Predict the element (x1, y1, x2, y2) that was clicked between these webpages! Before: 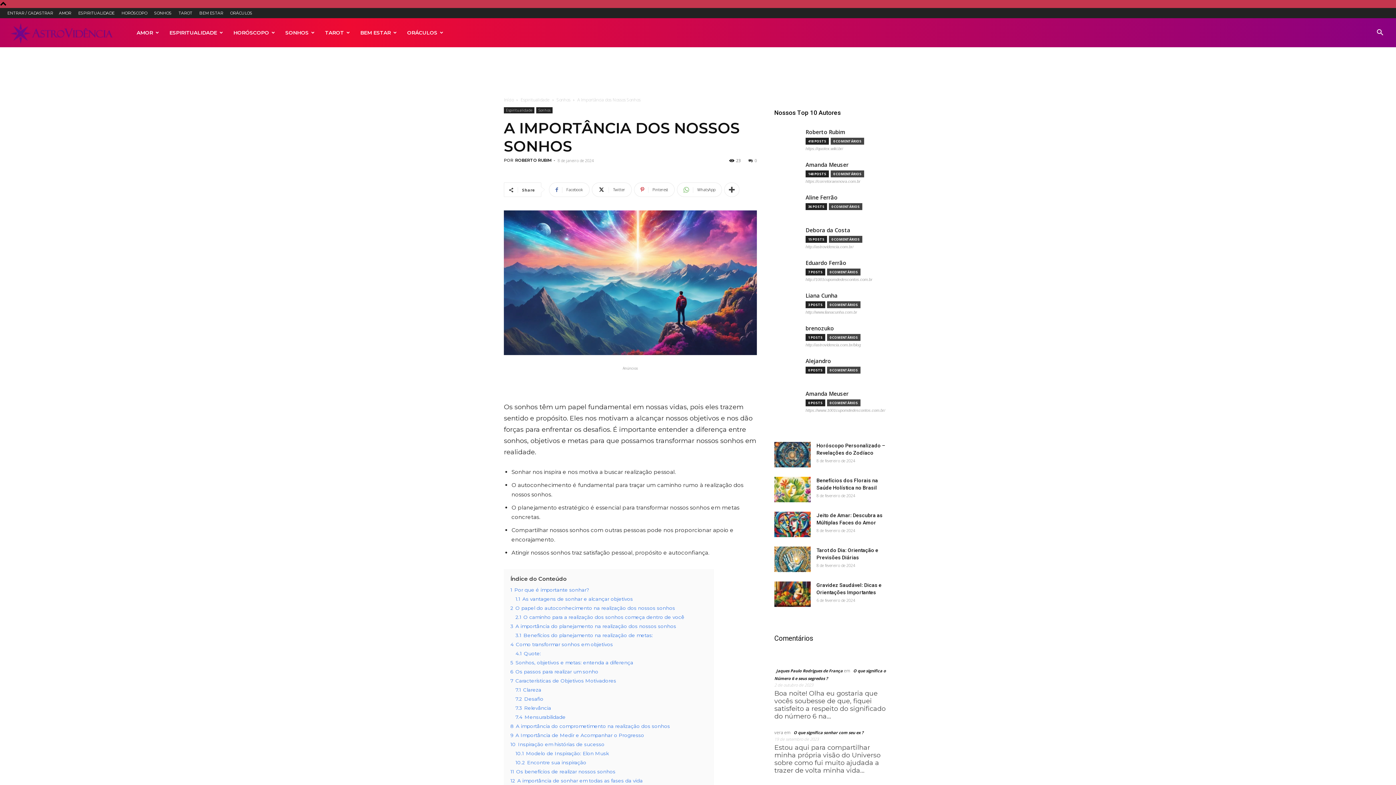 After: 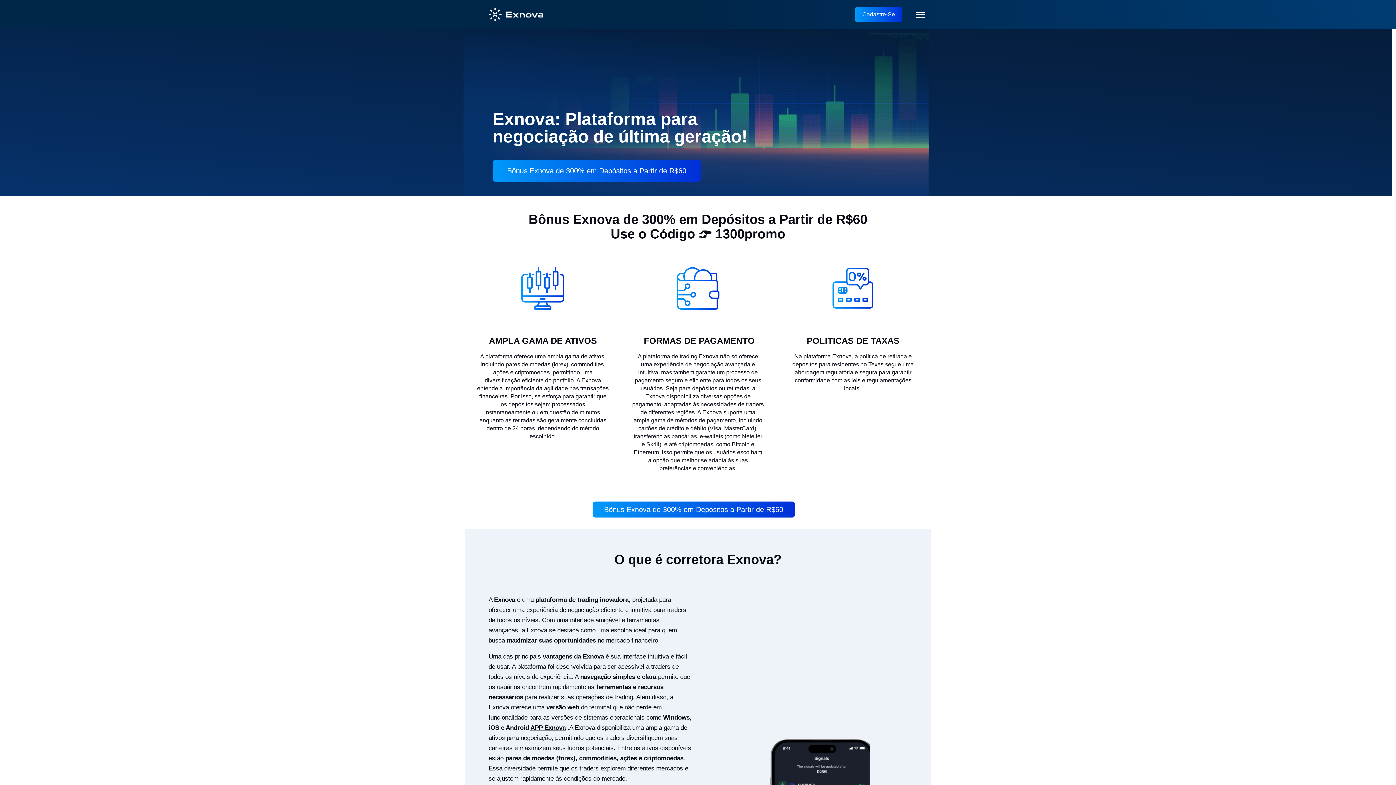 Action: bbox: (805, 179, 860, 183) label: https://corretoraexnova.com.br